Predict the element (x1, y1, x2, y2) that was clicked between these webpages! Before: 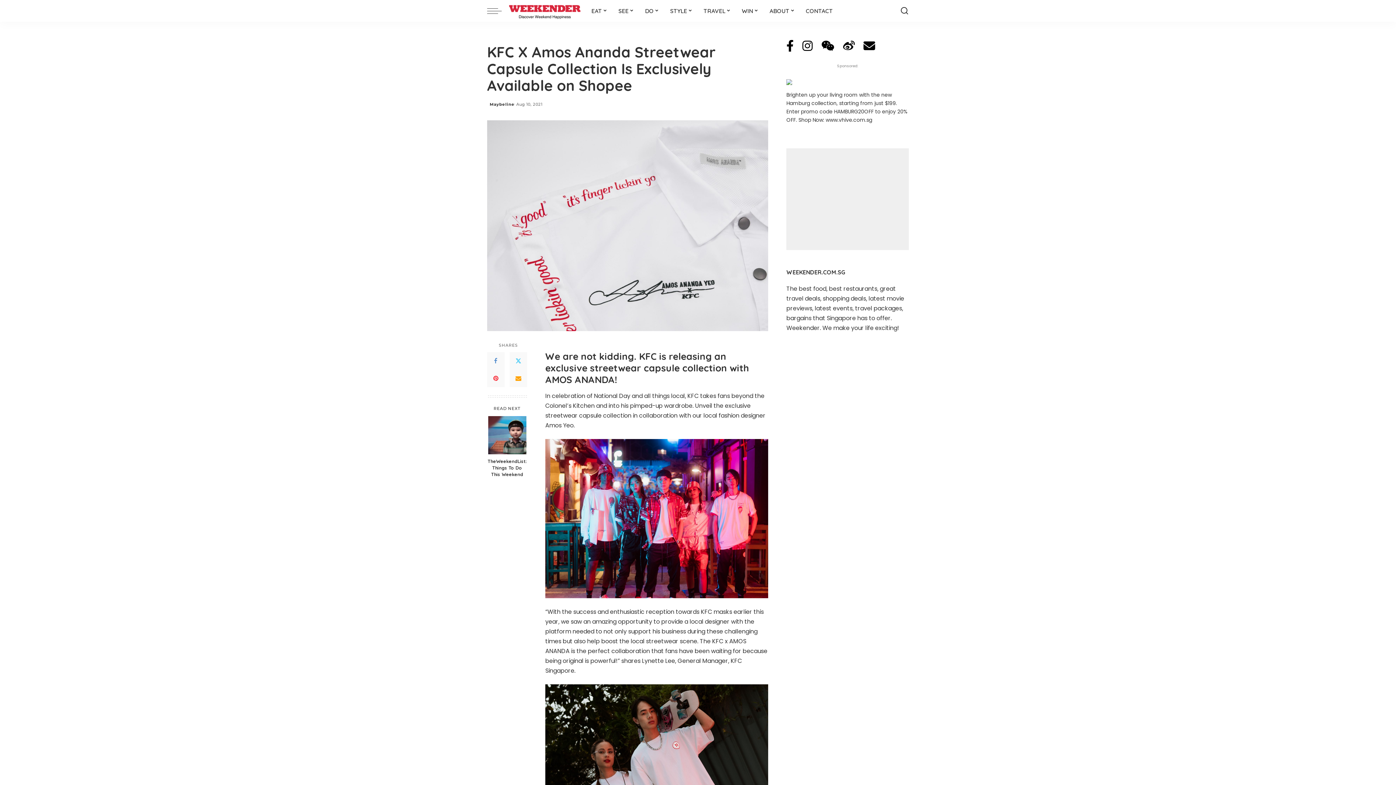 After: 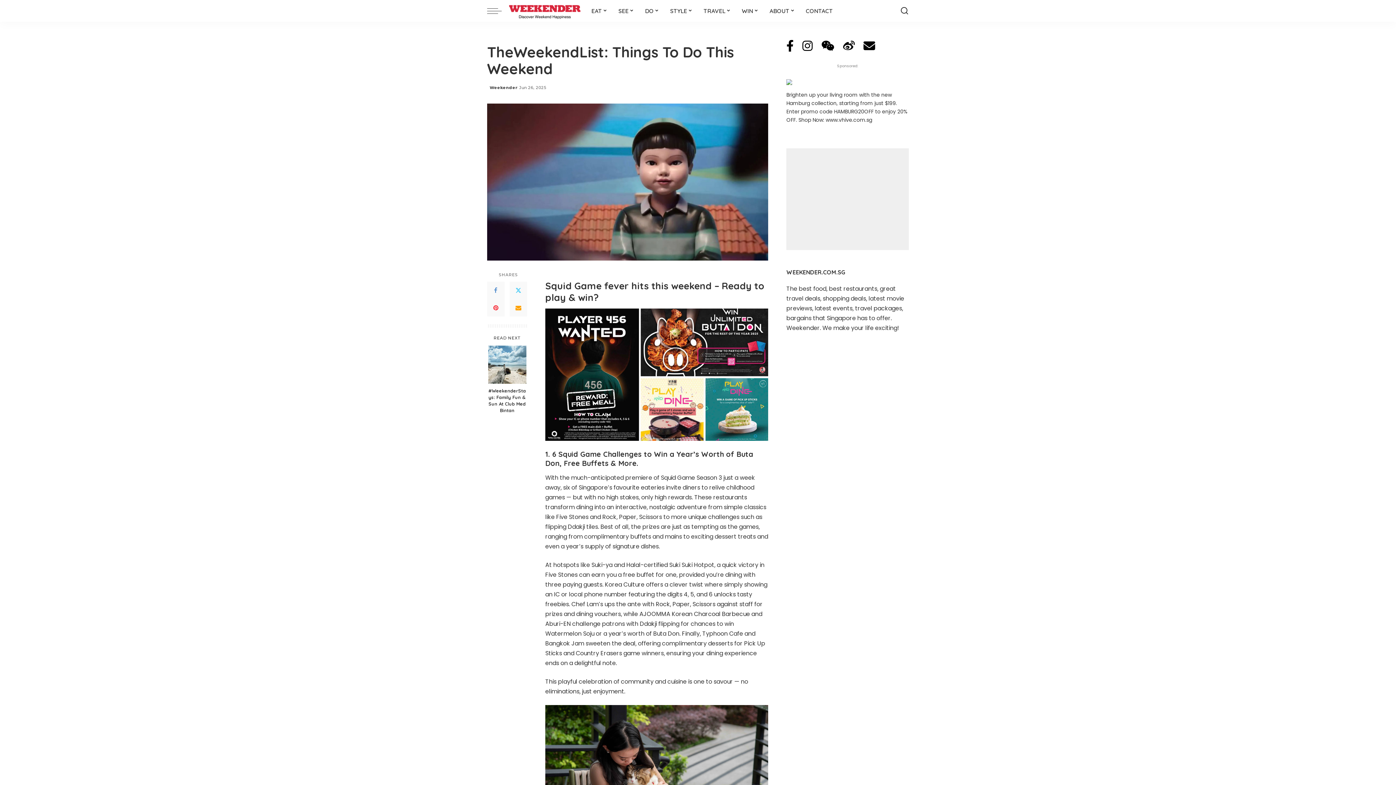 Action: bbox: (487, 458, 527, 477) label: TheWeekendList: Things To Do This Weekend